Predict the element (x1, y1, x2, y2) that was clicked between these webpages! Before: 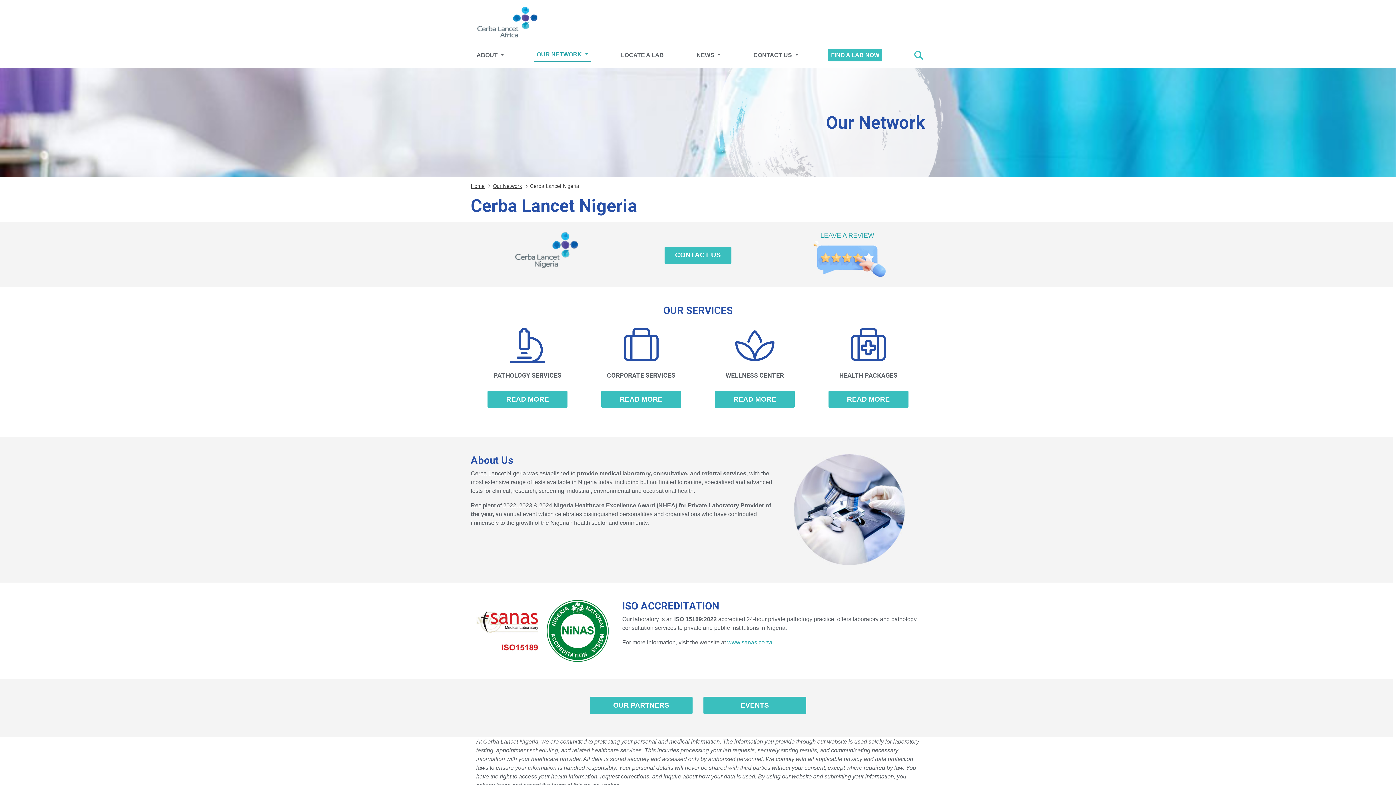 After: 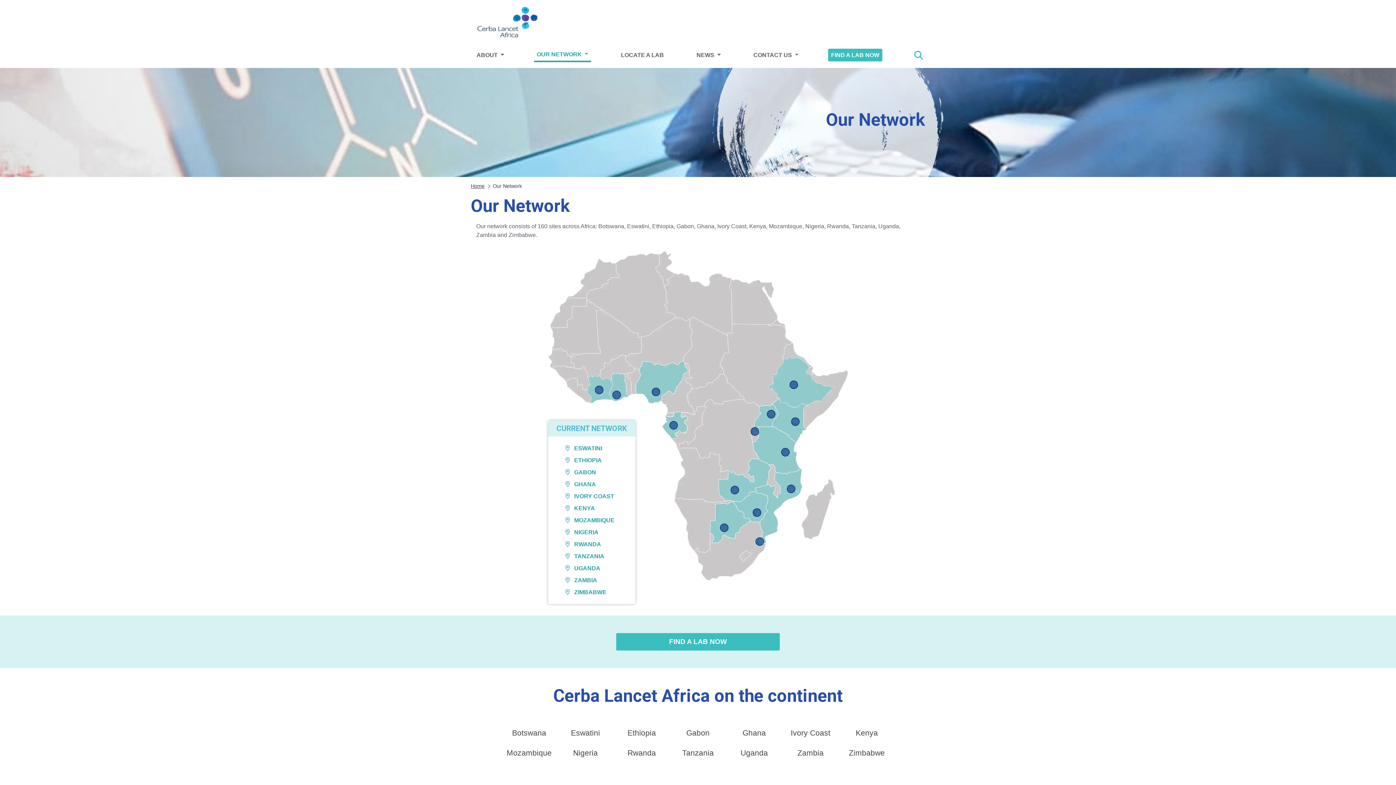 Action: bbox: (492, 183, 528, 188) label: Our Network